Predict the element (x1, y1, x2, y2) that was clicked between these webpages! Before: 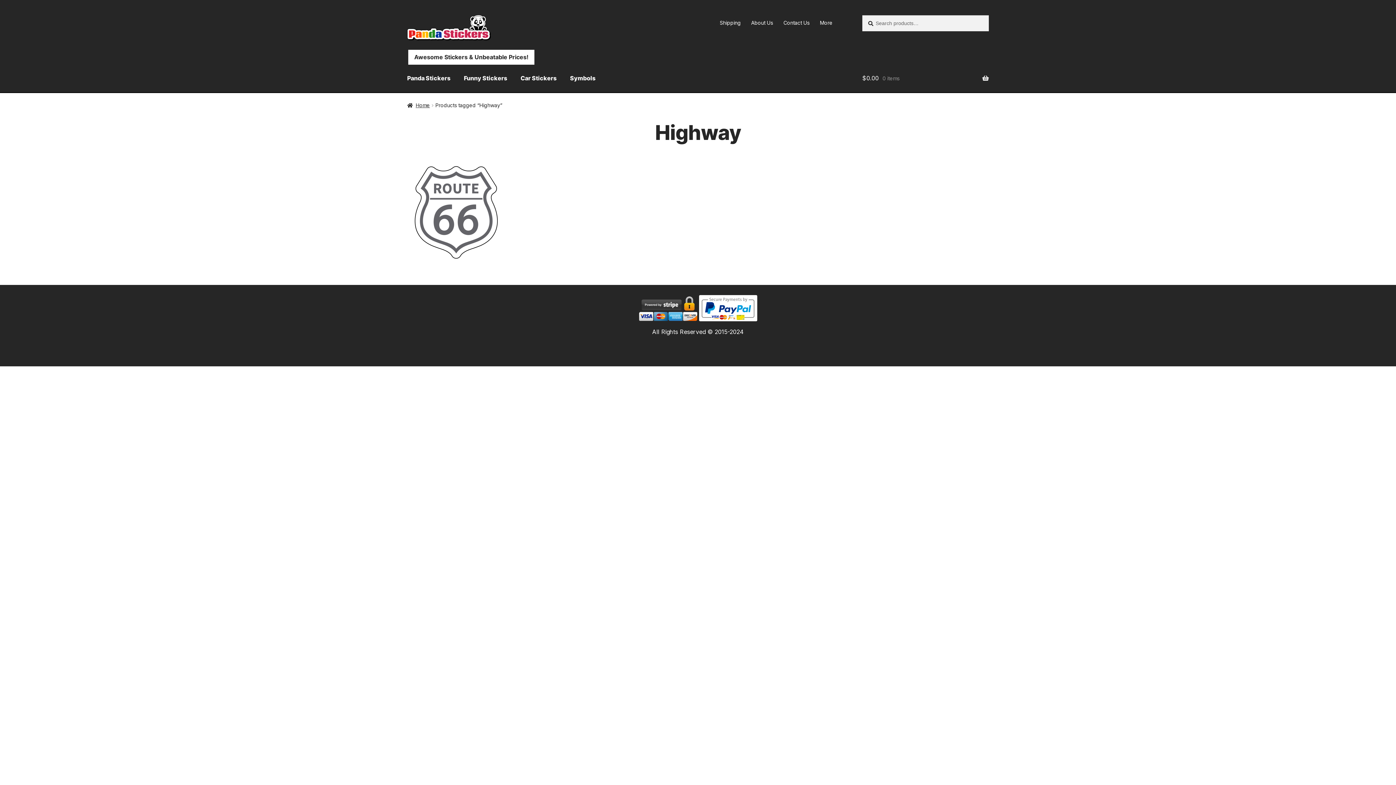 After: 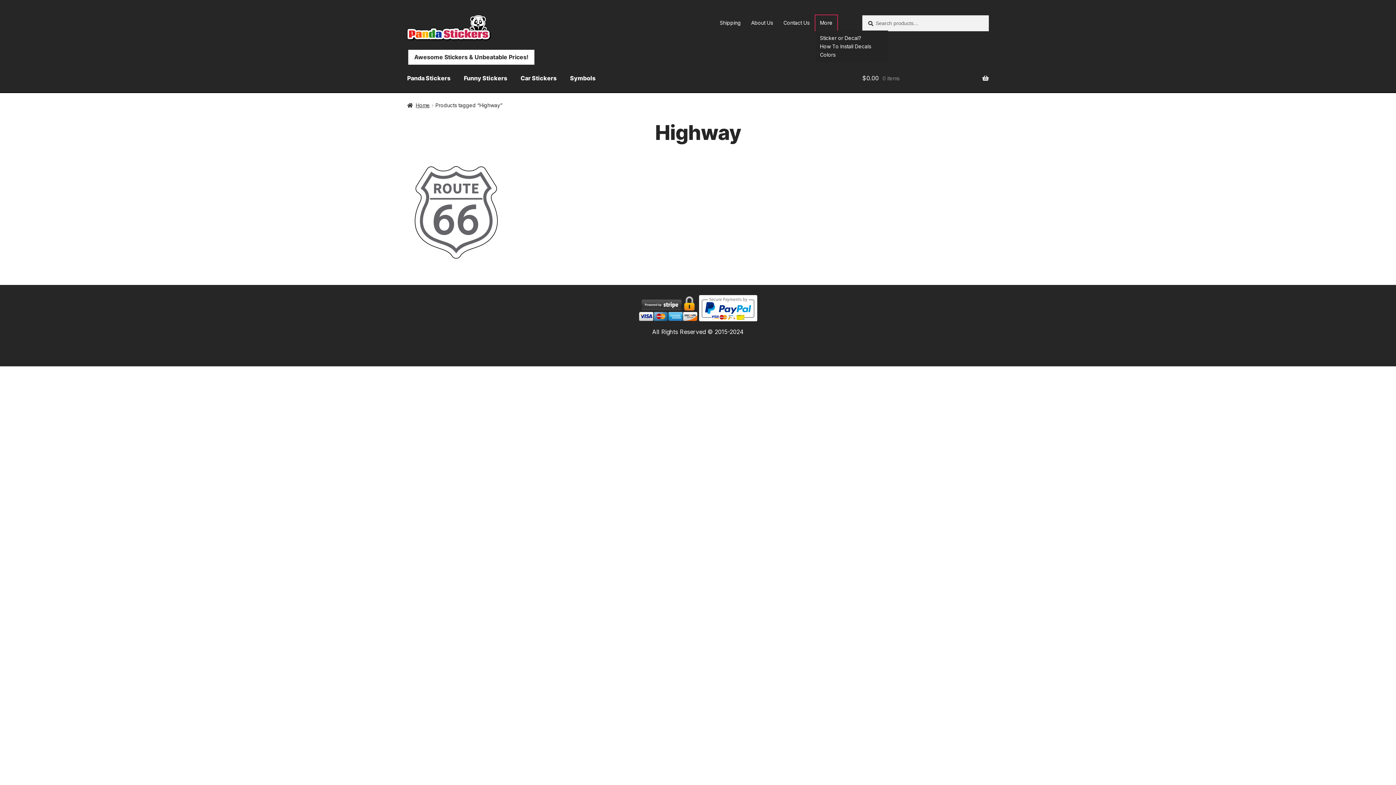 Action: label: More bbox: (815, 15, 837, 30)